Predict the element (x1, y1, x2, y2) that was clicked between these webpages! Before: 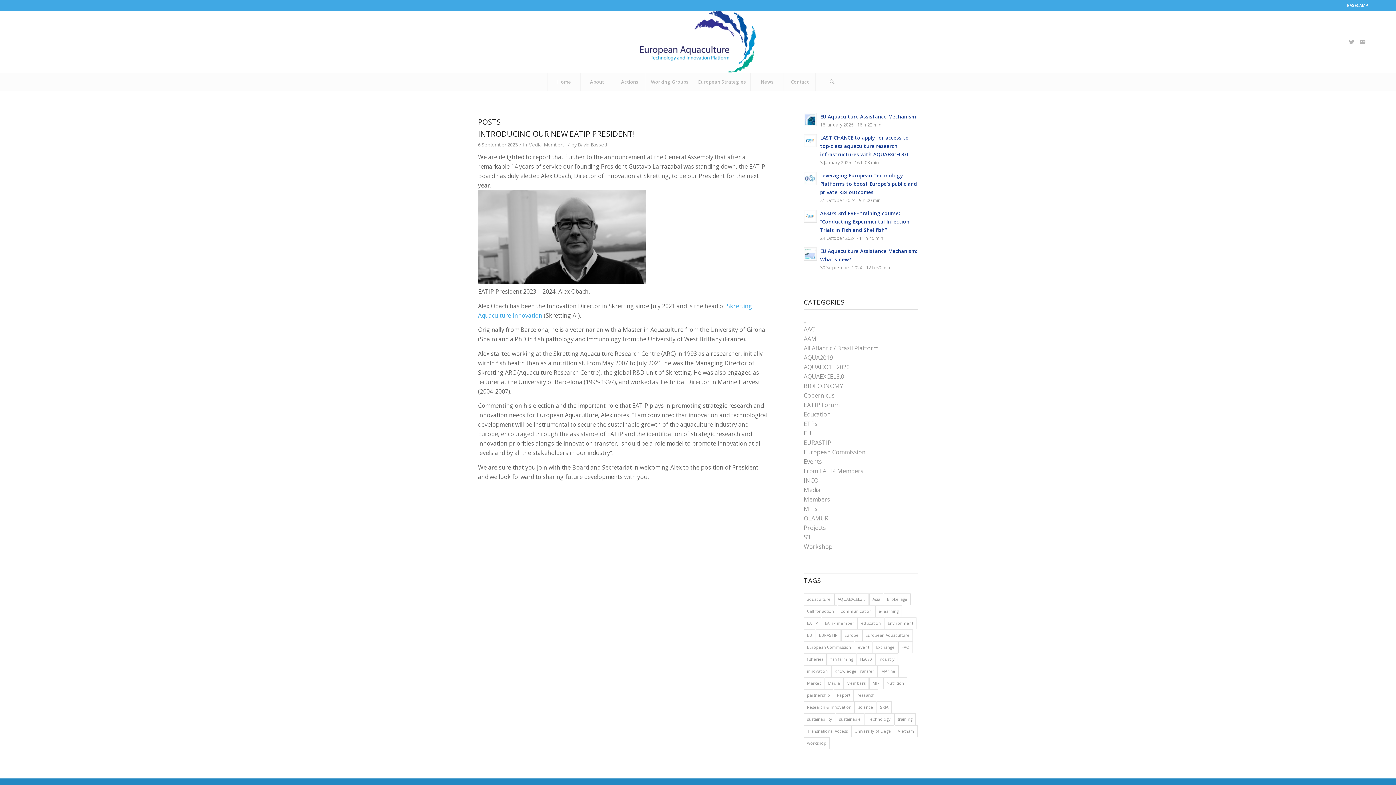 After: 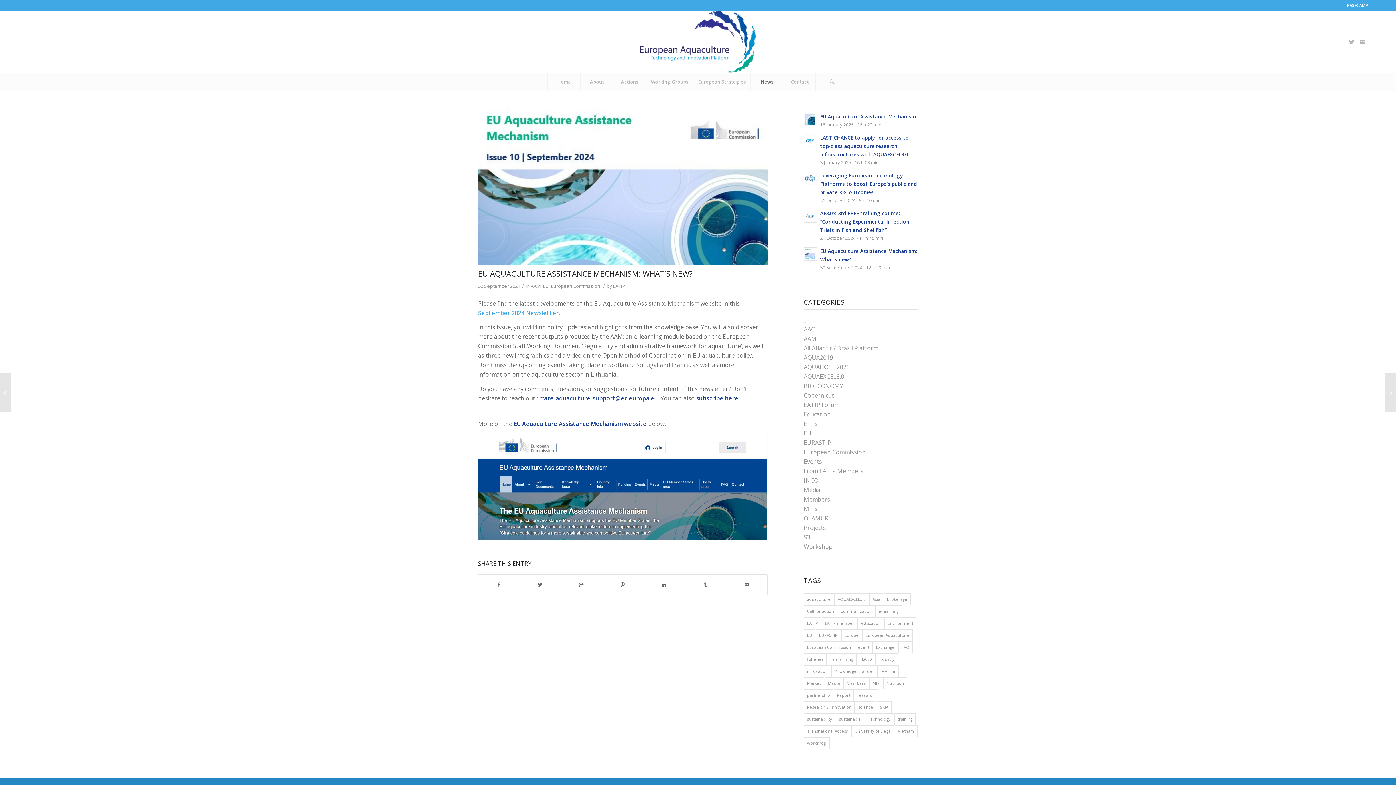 Action: bbox: (804, 246, 918, 272) label: EU Aquaculture Assistance Mechanism: What’s new?
30 September 2024 - 12 h 50 min